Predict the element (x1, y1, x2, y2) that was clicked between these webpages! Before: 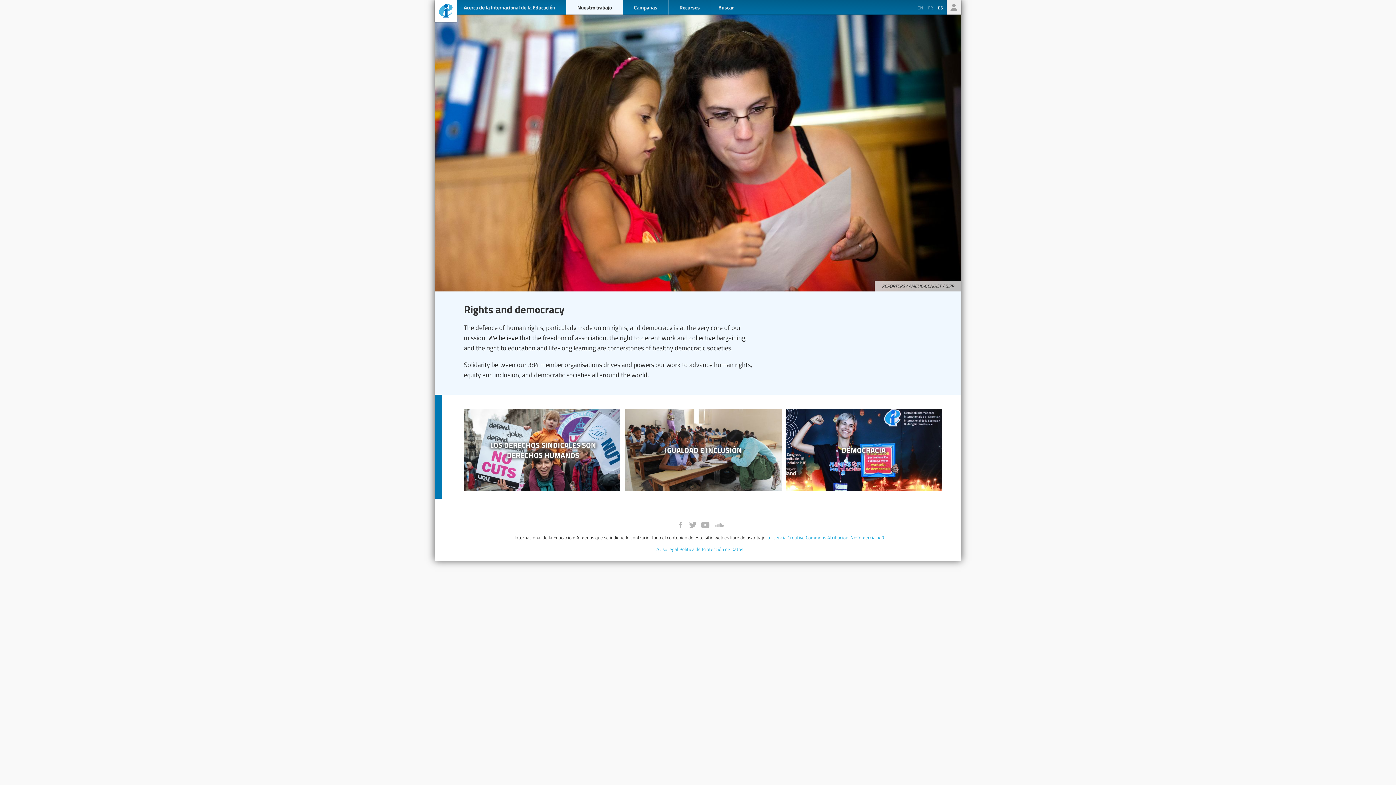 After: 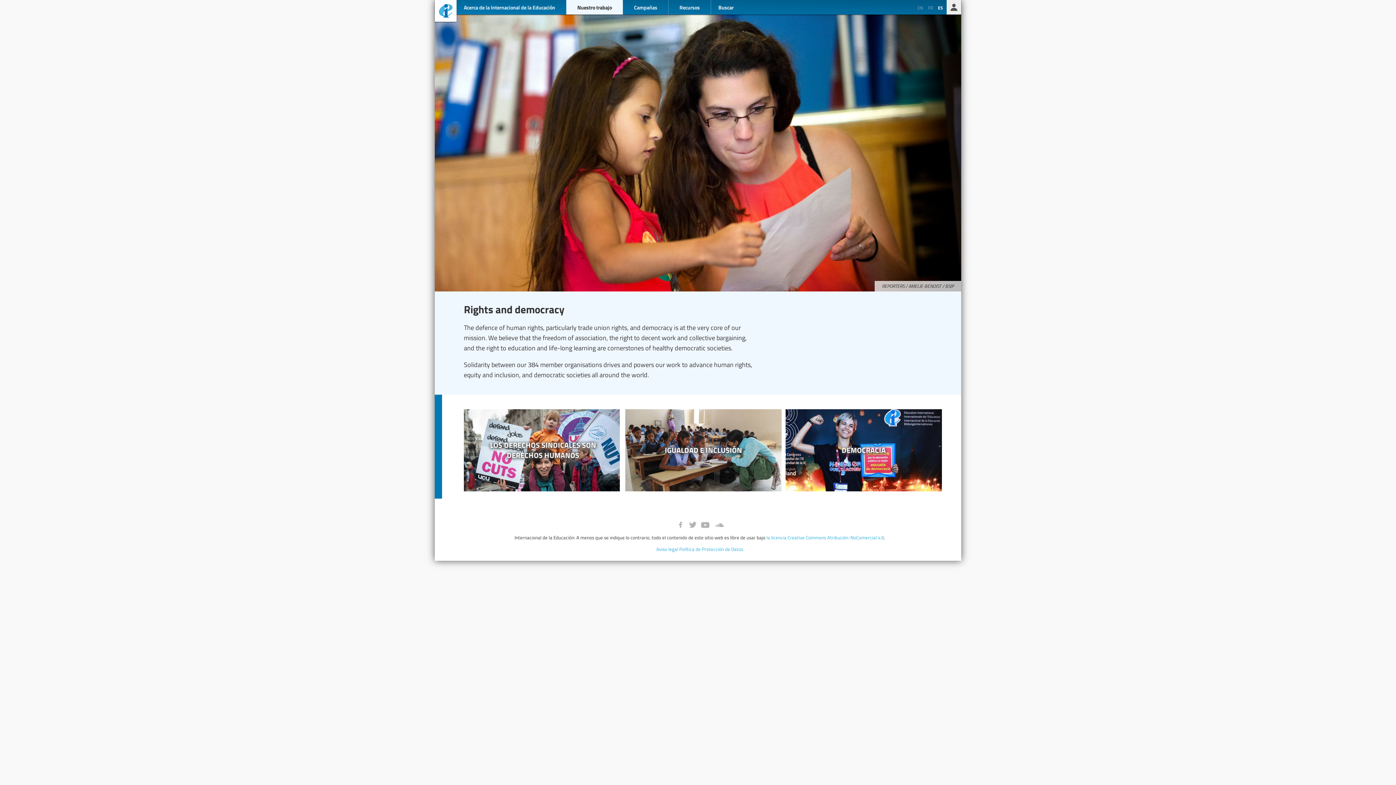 Action: label: Solo miembros bbox: (946, 0, 961, 14)